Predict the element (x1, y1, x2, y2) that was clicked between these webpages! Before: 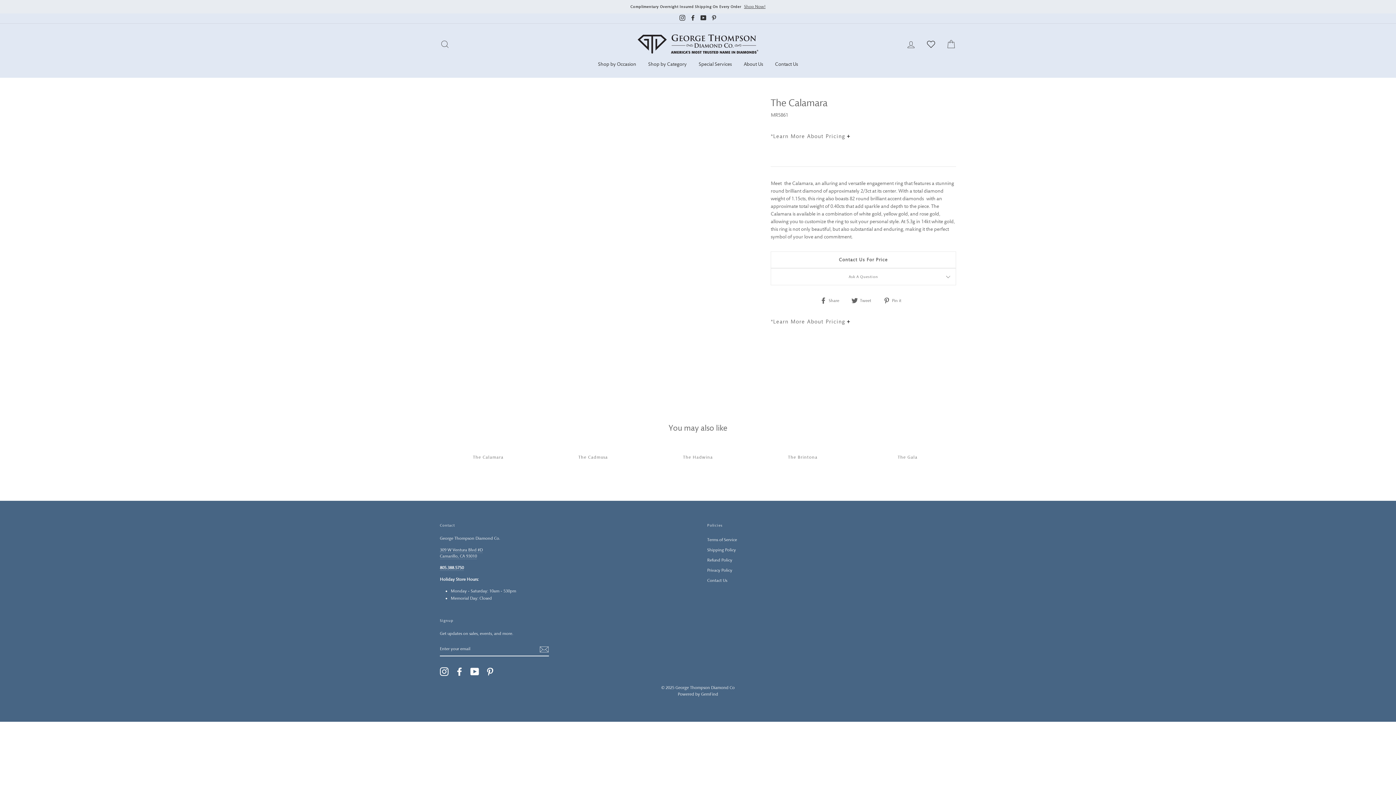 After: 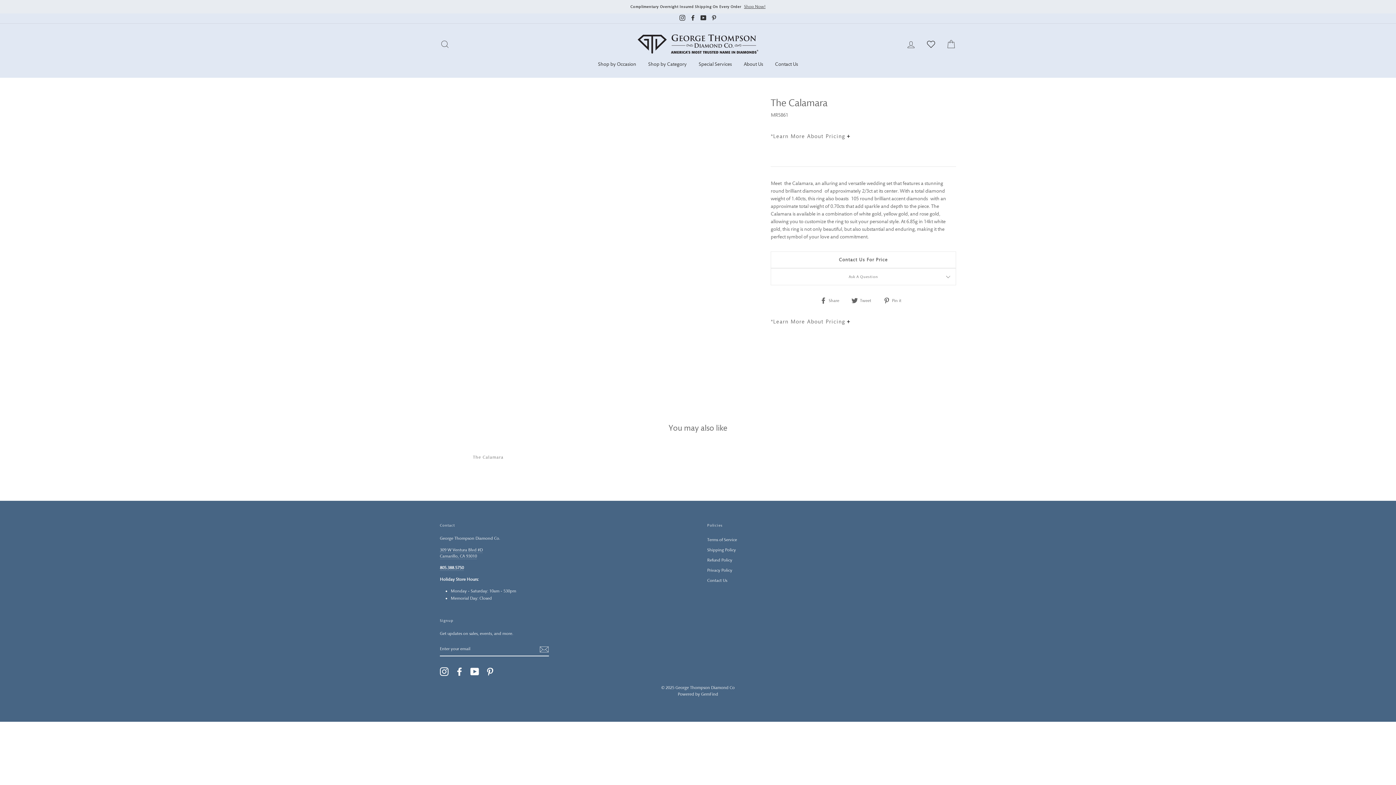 Action: bbox: (440, 451, 536, 462) label: The Calamara